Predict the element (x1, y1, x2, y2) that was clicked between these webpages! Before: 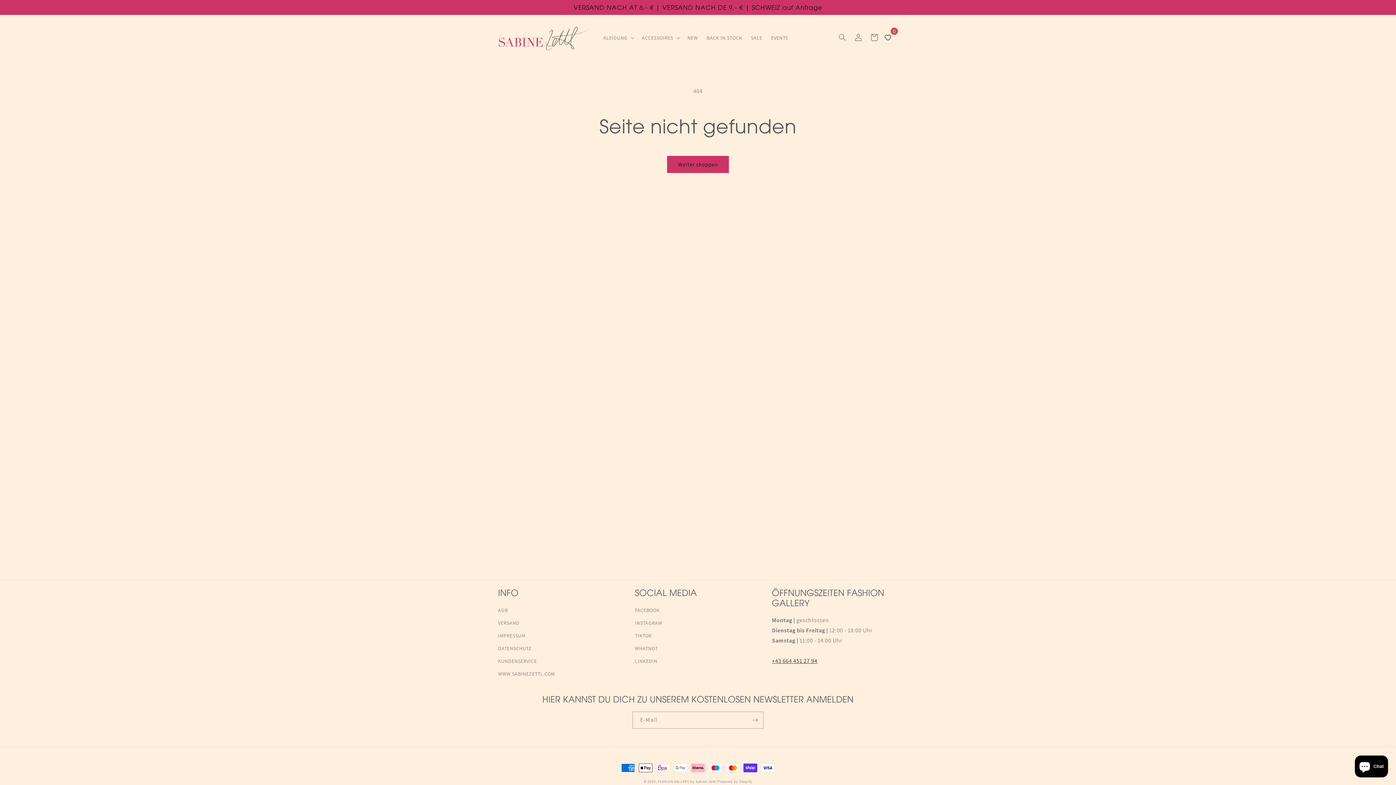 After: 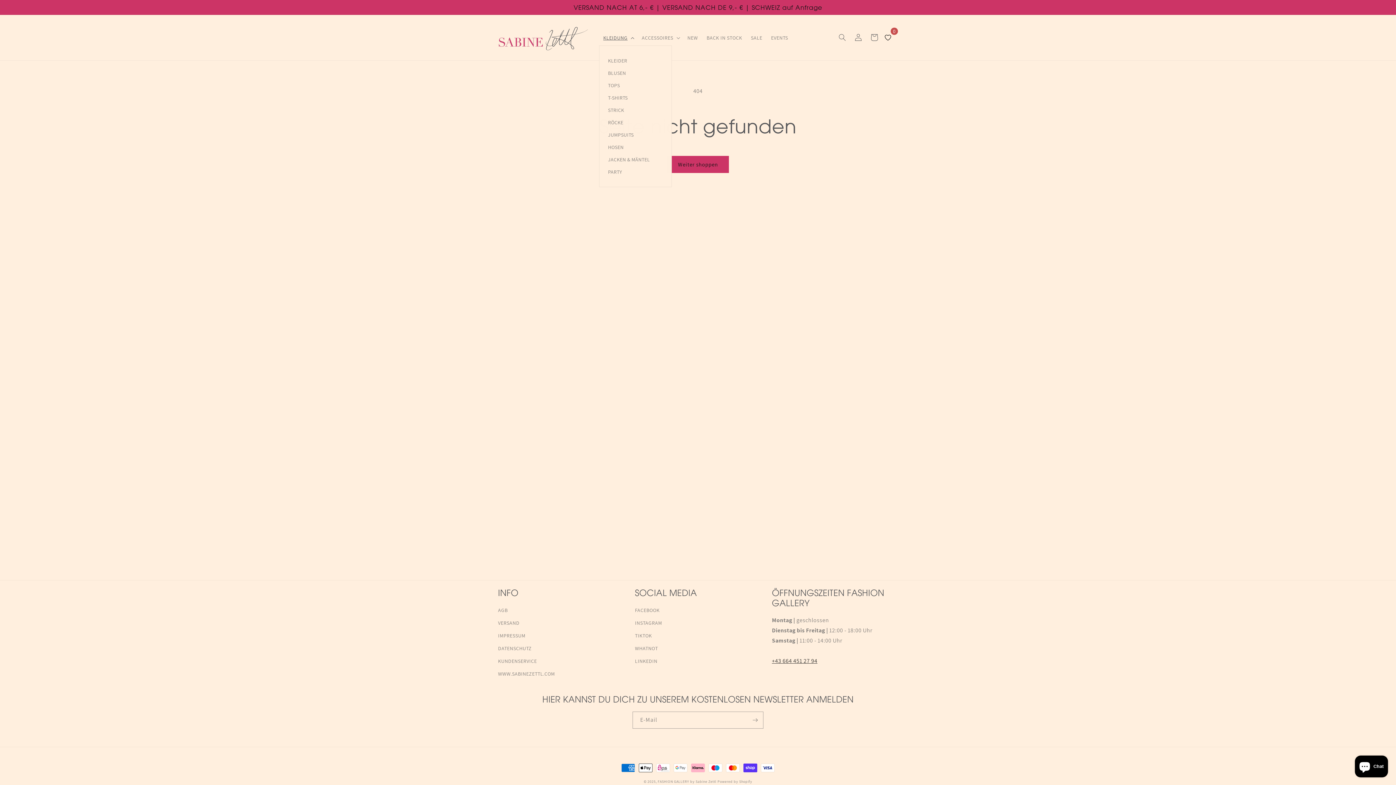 Action: label: KLEIDUNG bbox: (599, 30, 637, 45)